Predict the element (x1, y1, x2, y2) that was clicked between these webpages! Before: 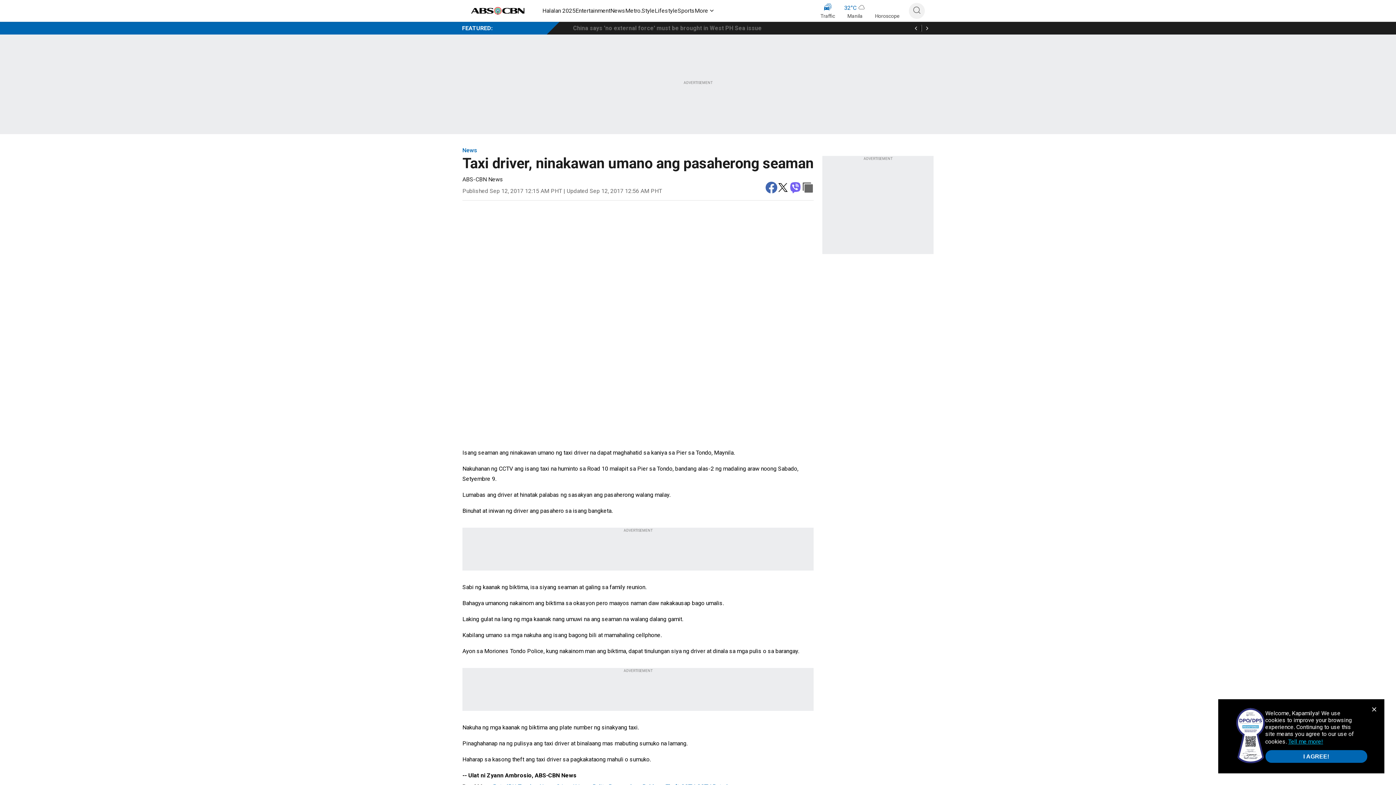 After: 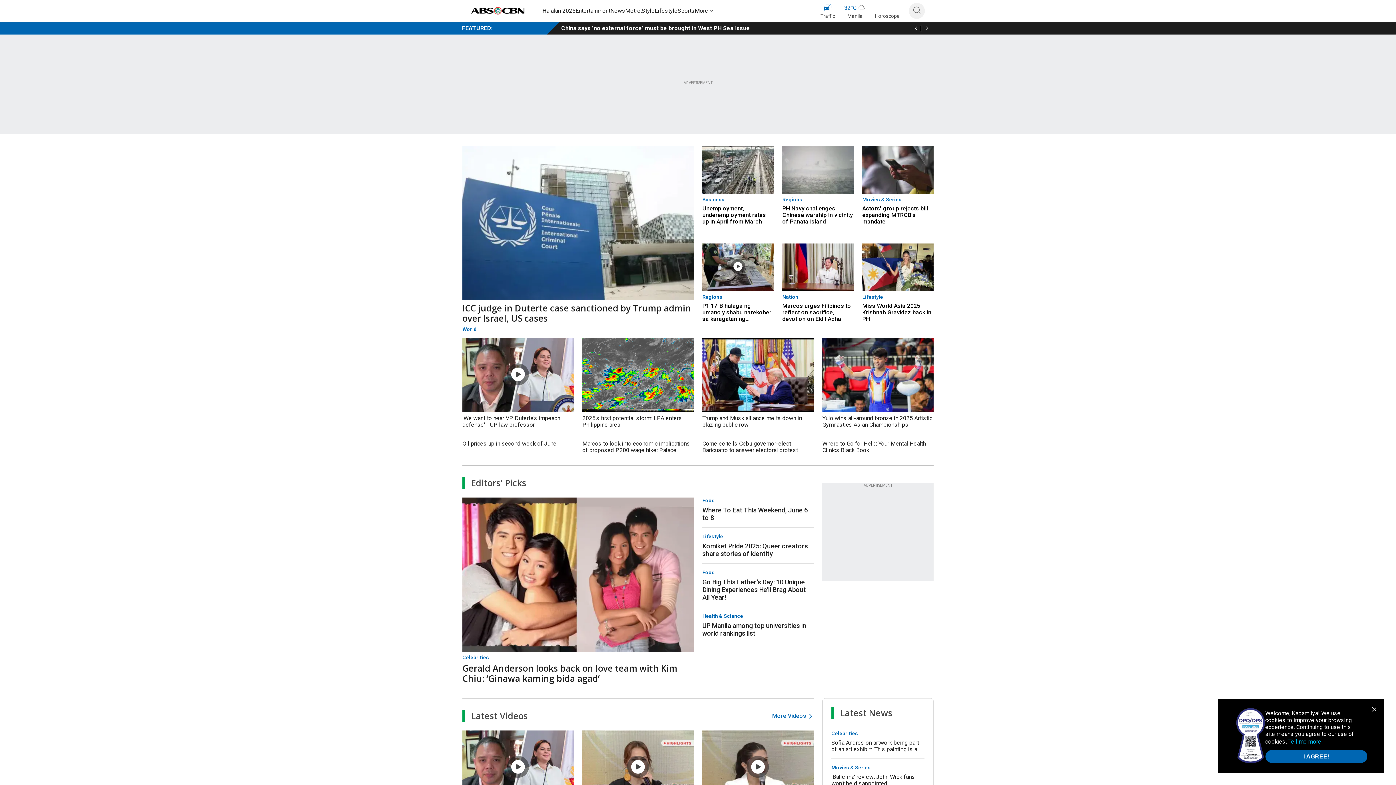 Action: bbox: (469, 5, 527, 16)